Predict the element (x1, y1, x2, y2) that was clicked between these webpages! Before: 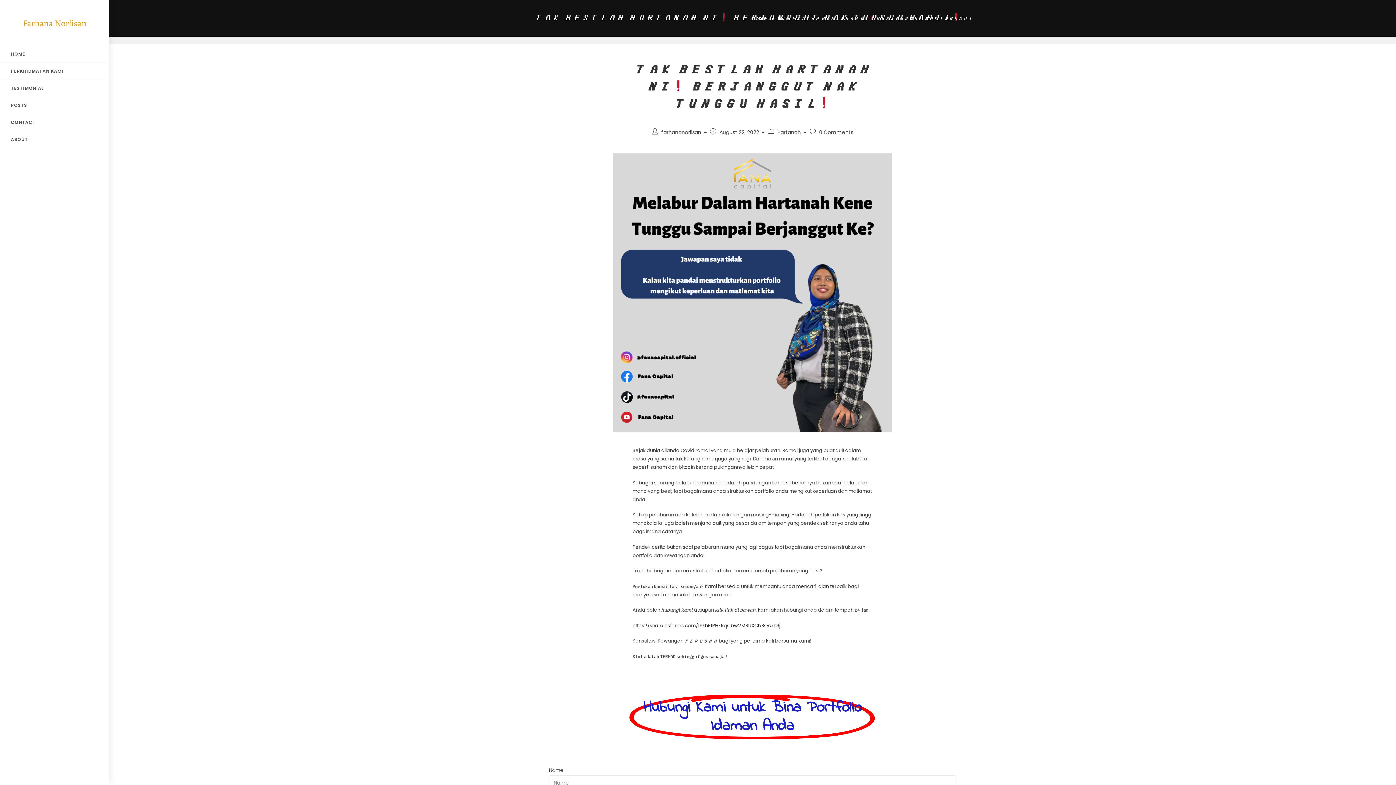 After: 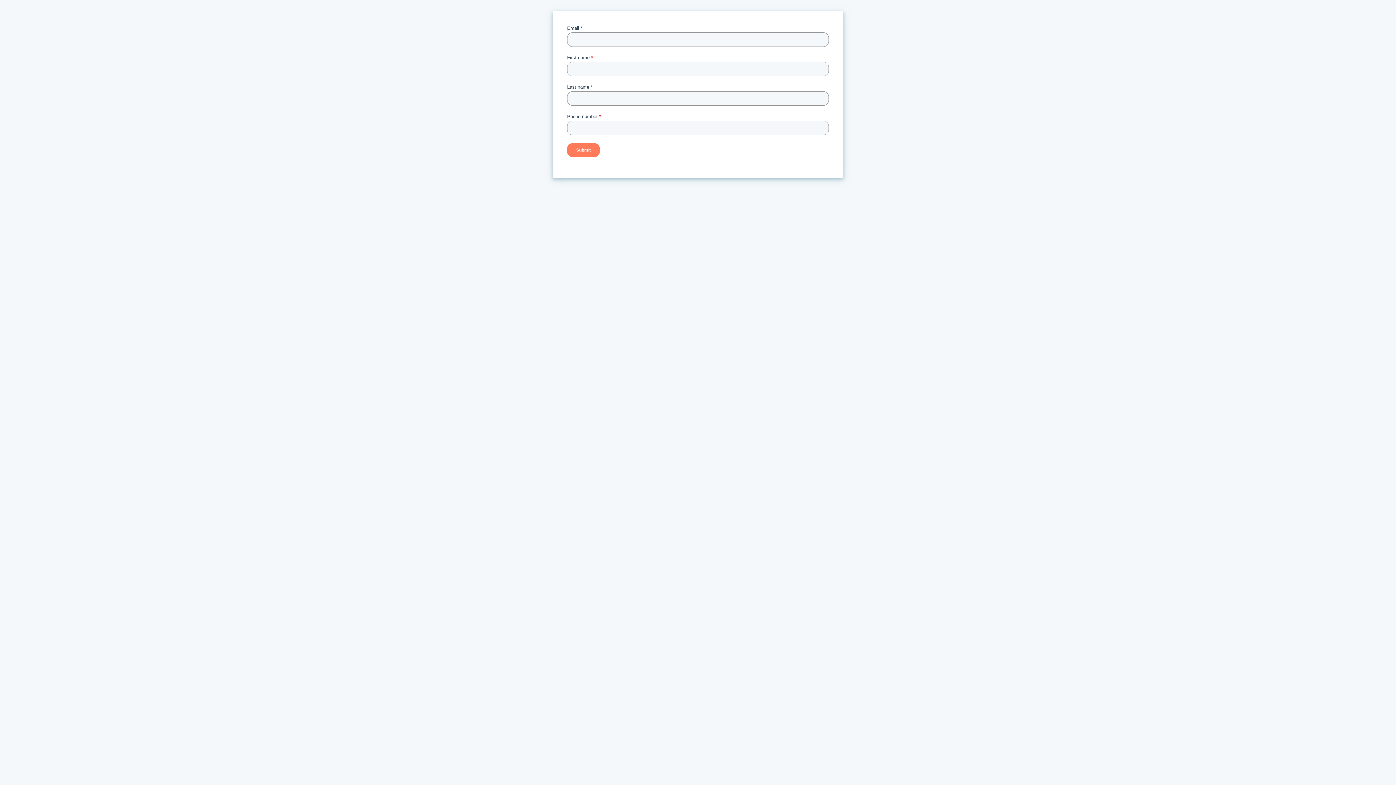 Action: label: https://share.hsforms.com/16zhPfRHERqCbwVMBUXCbBQc7k8j bbox: (632, 622, 780, 629)